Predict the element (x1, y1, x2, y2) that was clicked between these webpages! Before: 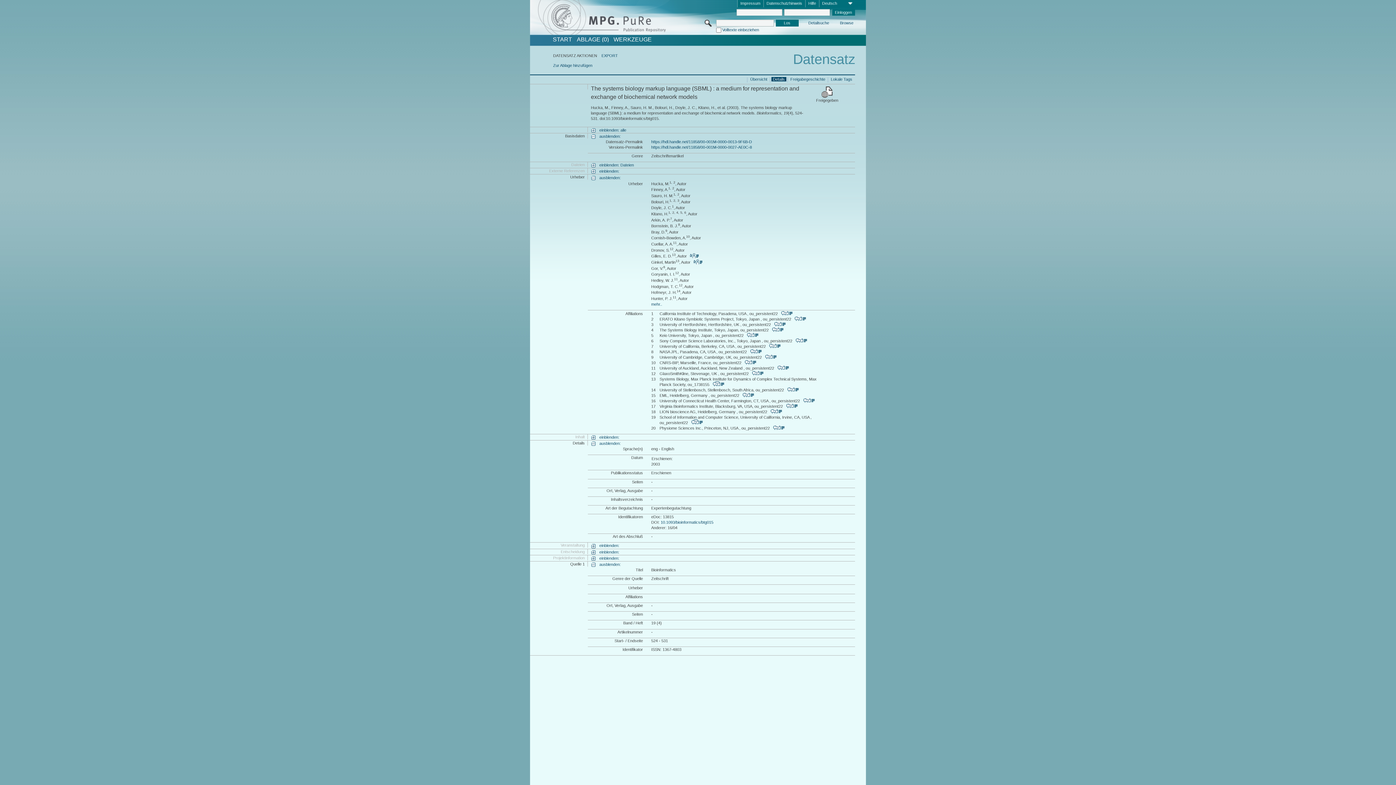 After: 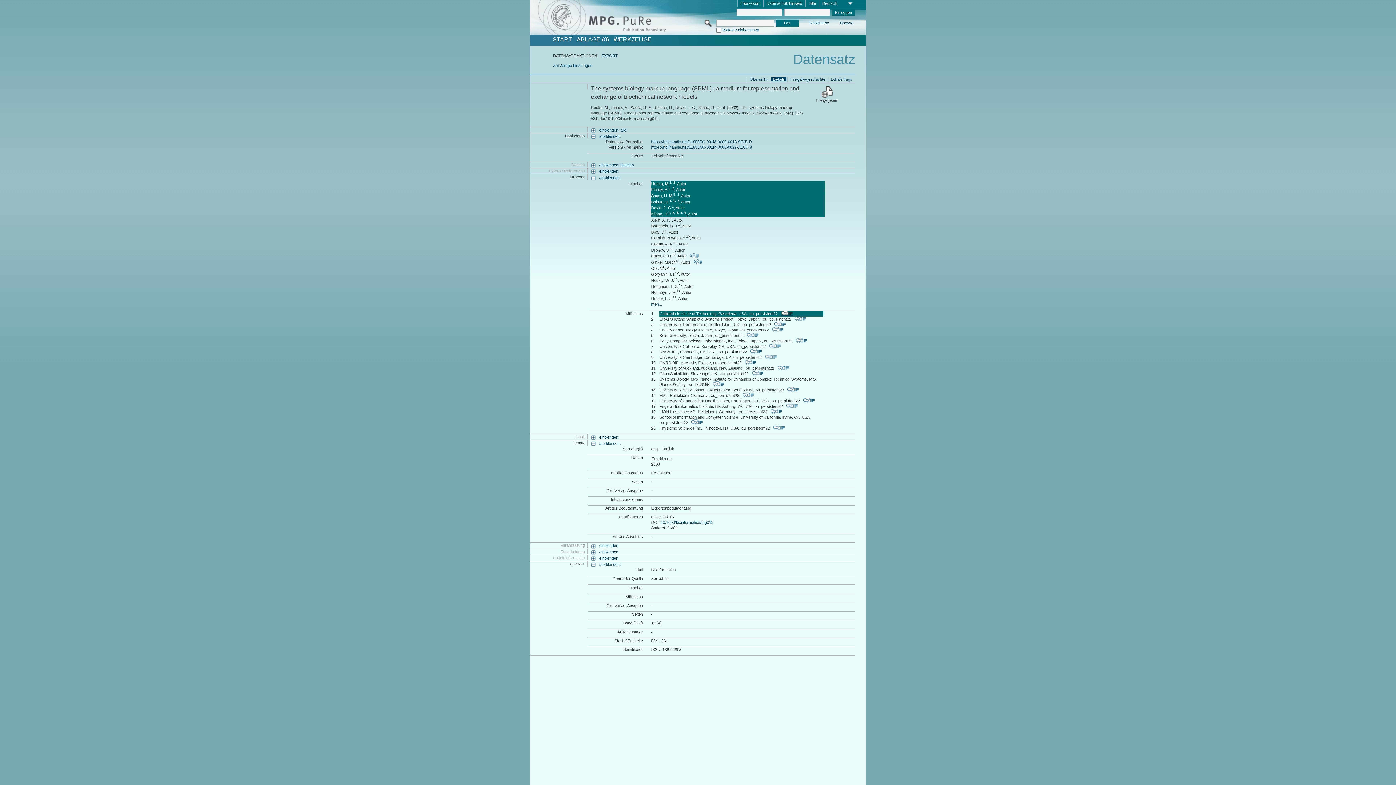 Action: label:             bbox: (781, 310, 793, 315)